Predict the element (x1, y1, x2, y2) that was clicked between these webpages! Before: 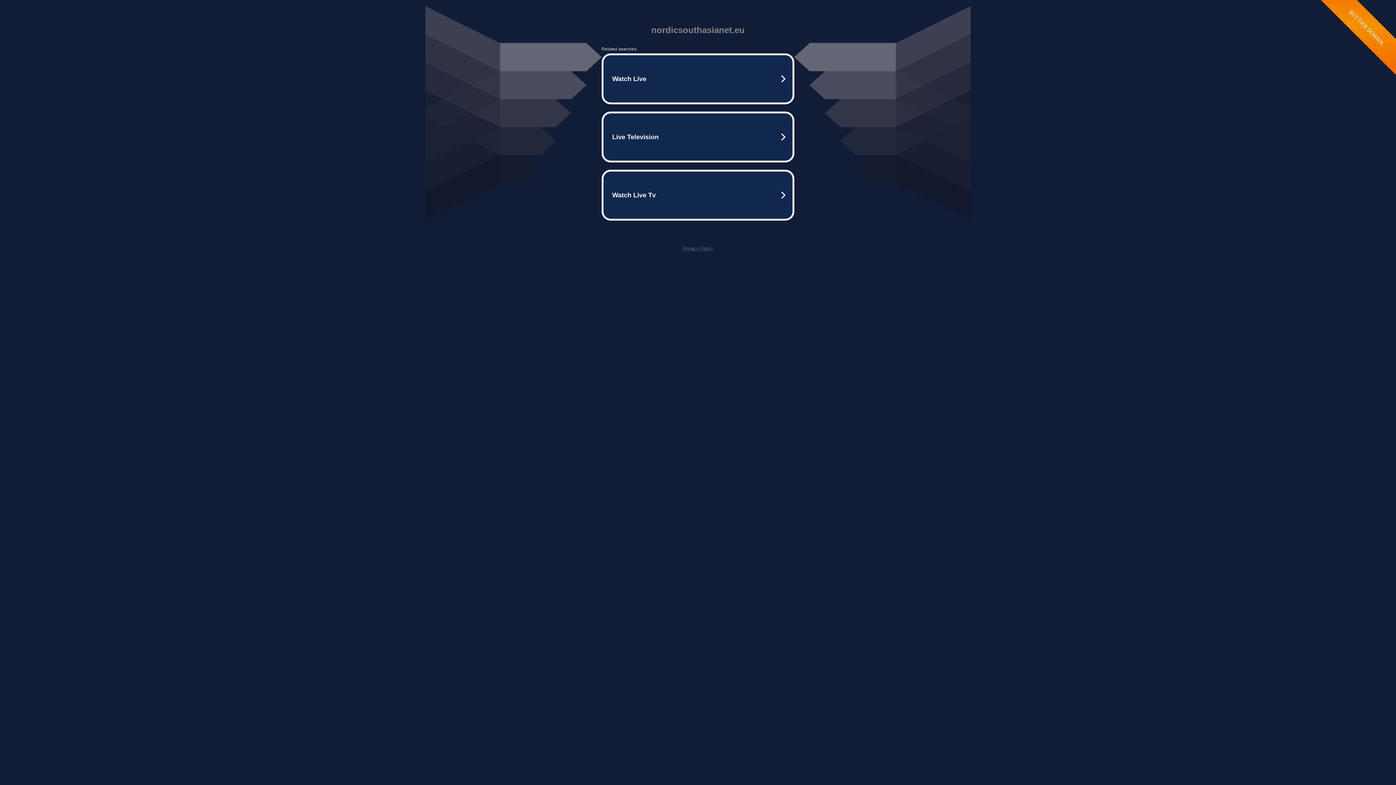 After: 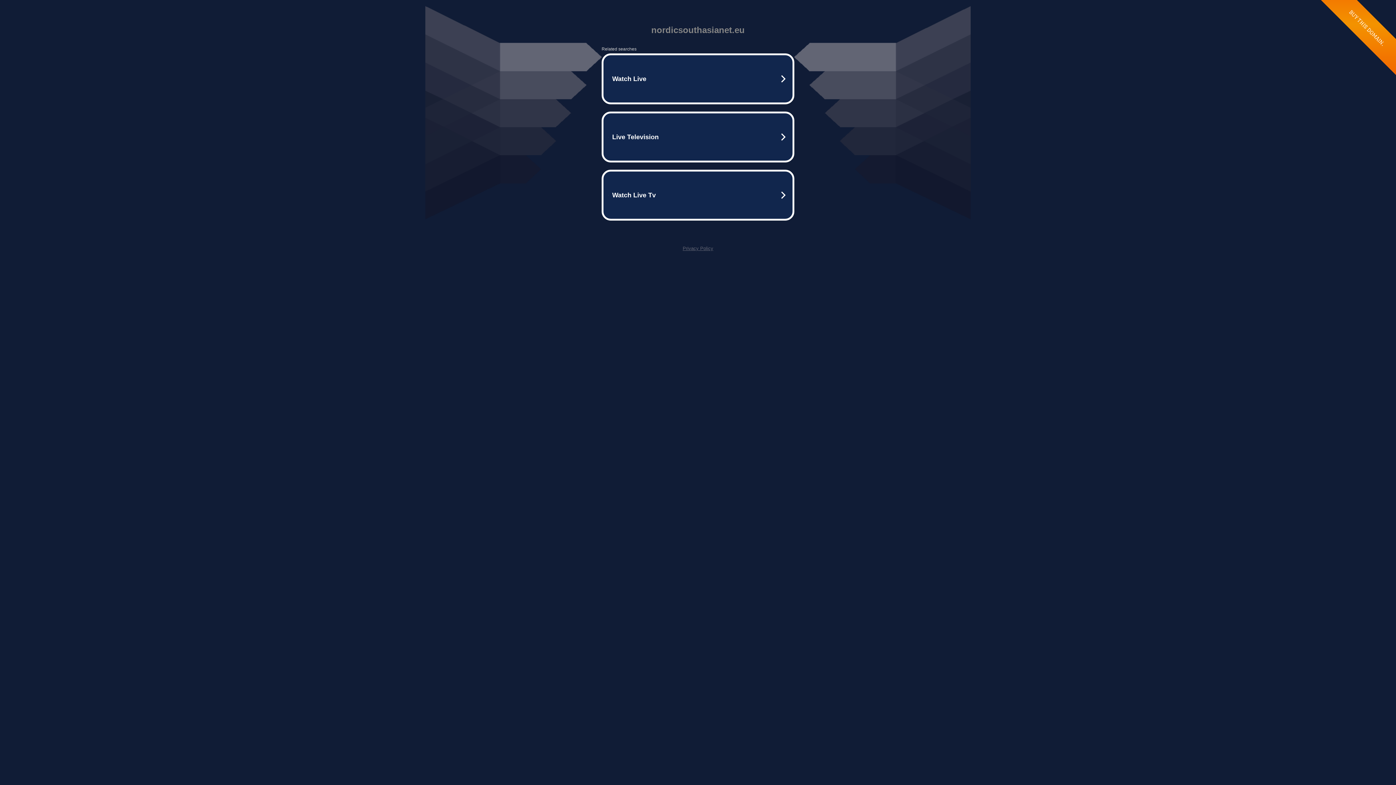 Action: label: Privacy Policy bbox: (682, 245, 713, 251)